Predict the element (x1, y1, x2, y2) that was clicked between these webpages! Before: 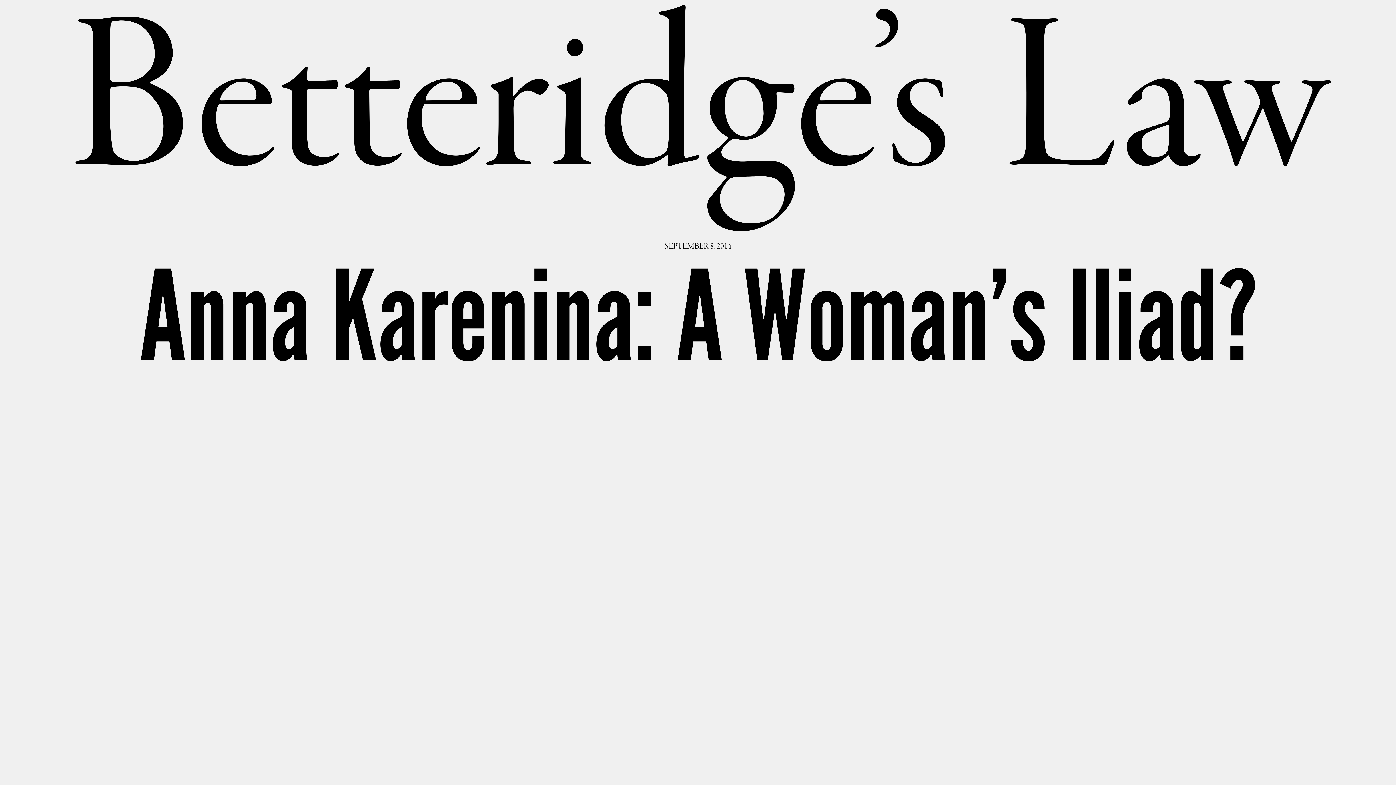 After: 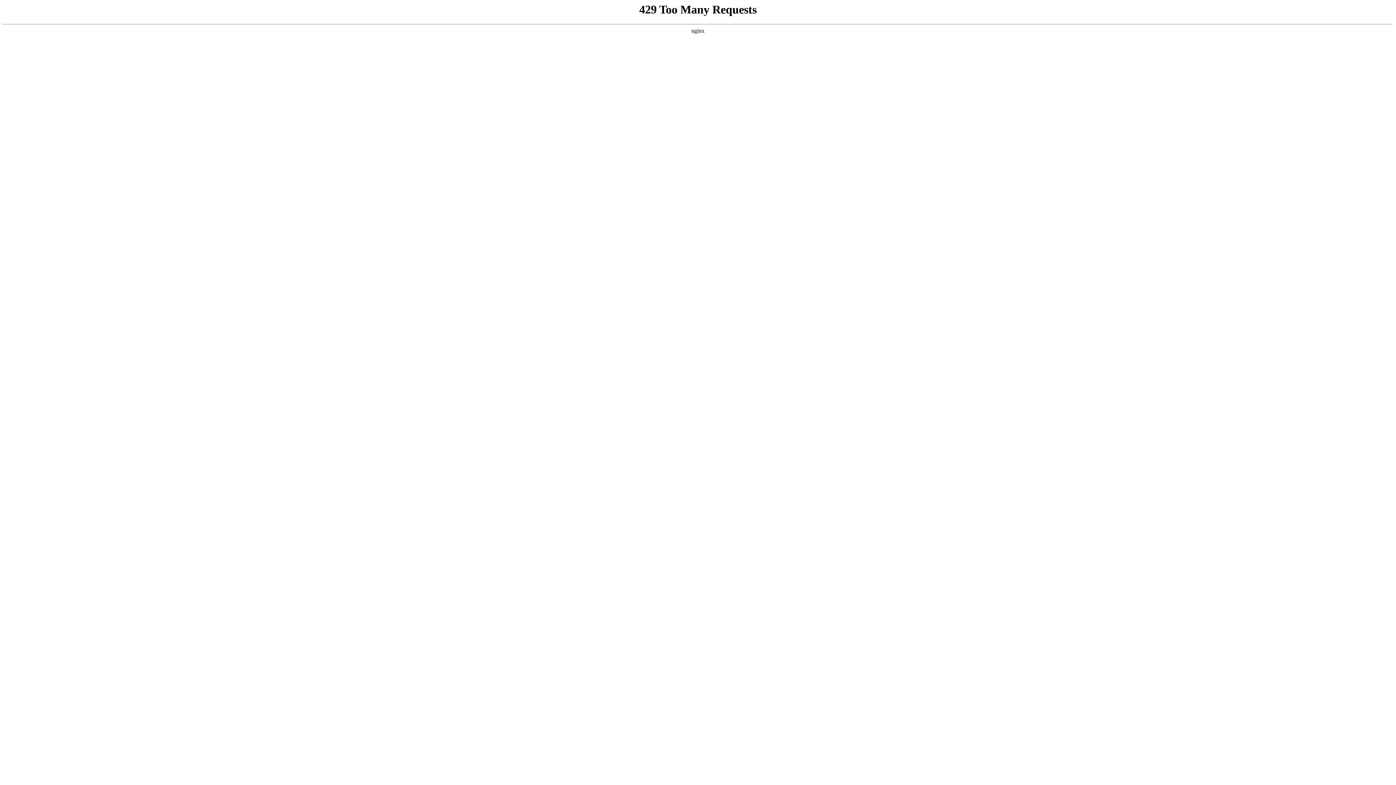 Action: bbox: (139, 260, 1256, 372) label: Anna Karenina: A Woman’s Iliad?